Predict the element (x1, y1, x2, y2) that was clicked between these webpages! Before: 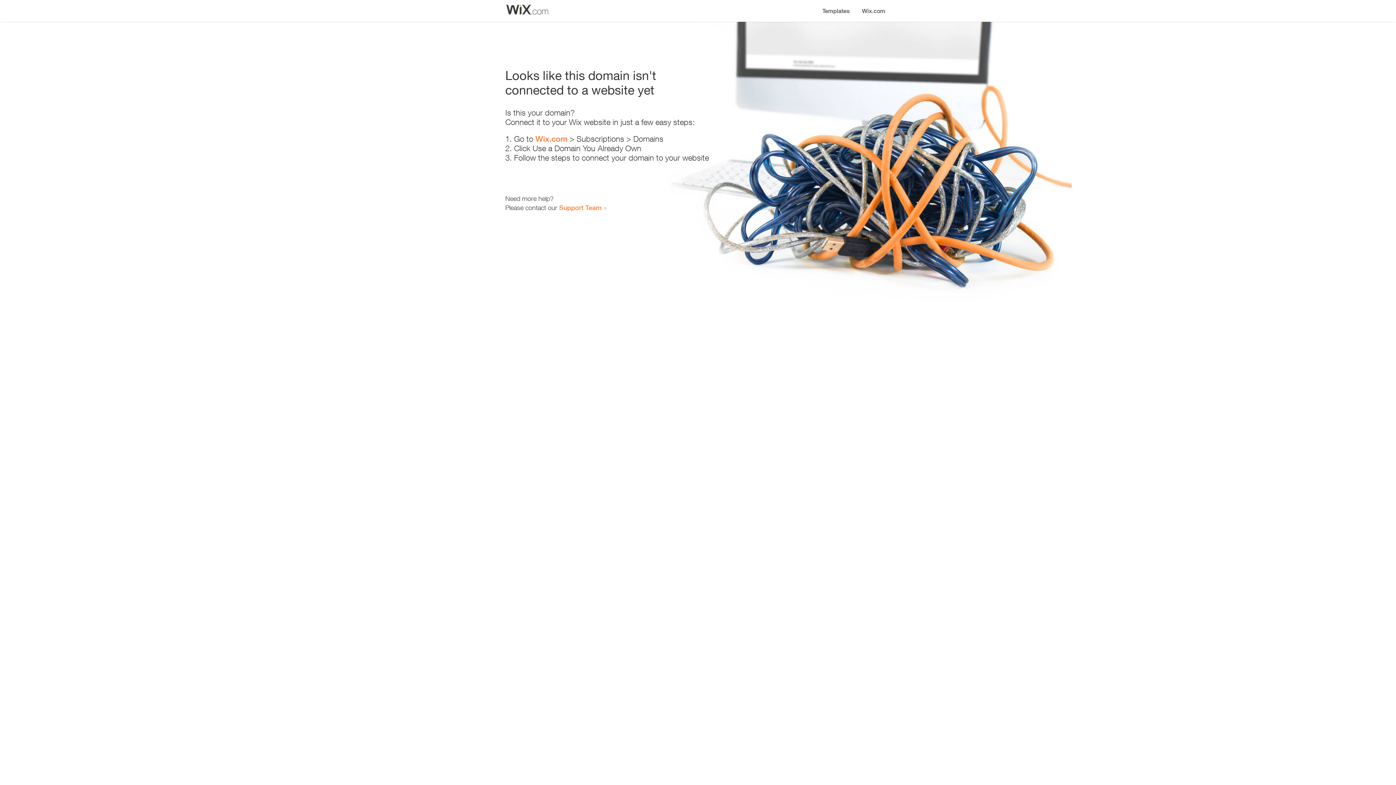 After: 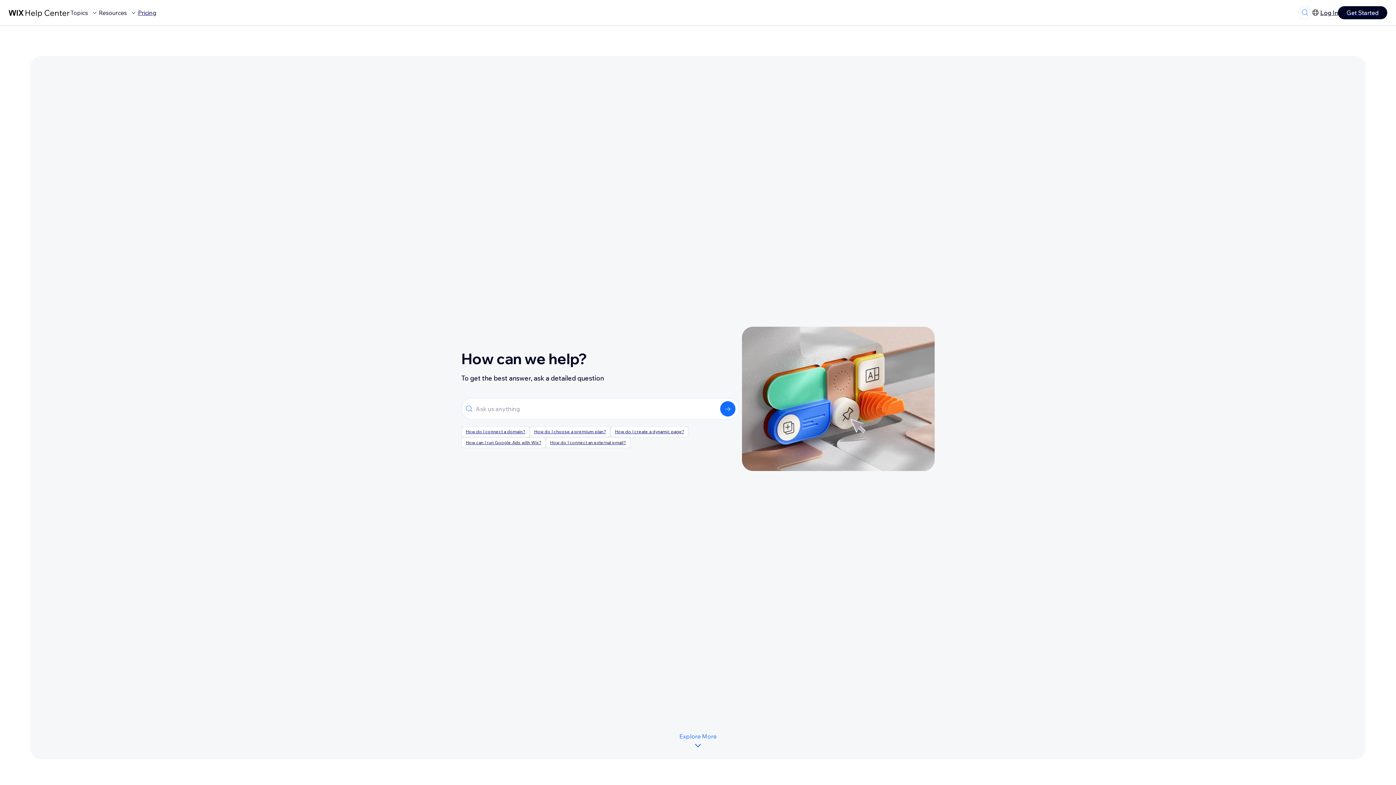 Action: label: Support Team bbox: (559, 203, 601, 211)